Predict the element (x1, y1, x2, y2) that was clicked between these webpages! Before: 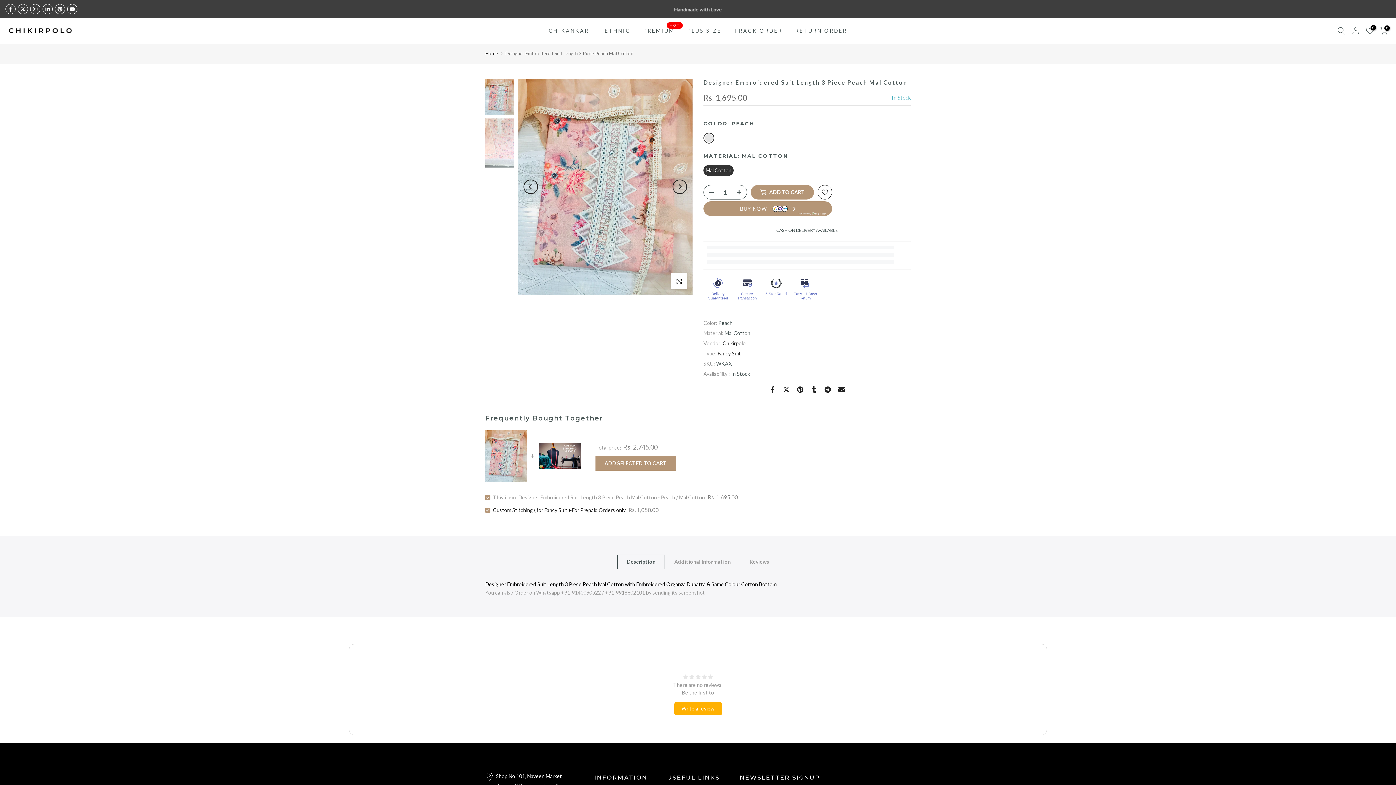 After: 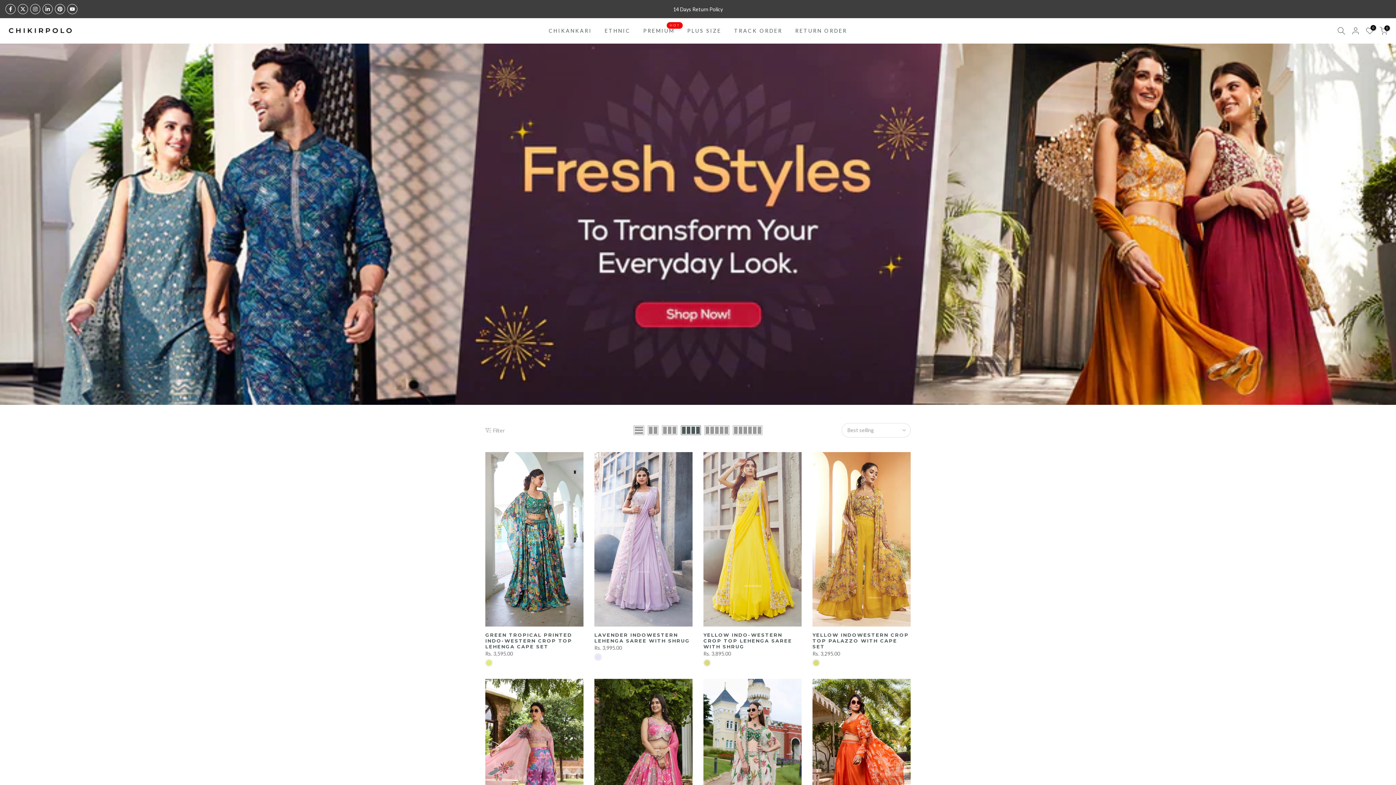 Action: label: ETHNIC bbox: (598, 26, 637, 35)